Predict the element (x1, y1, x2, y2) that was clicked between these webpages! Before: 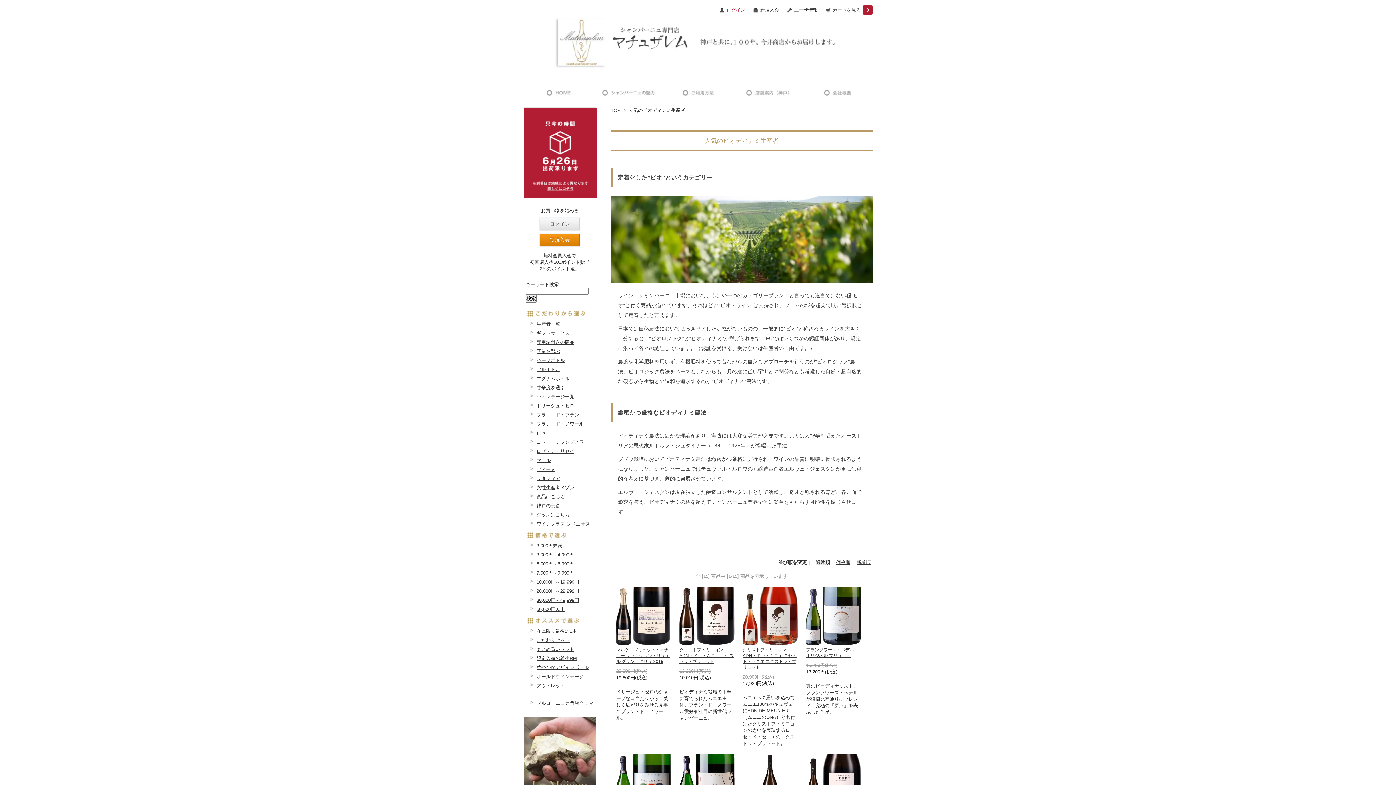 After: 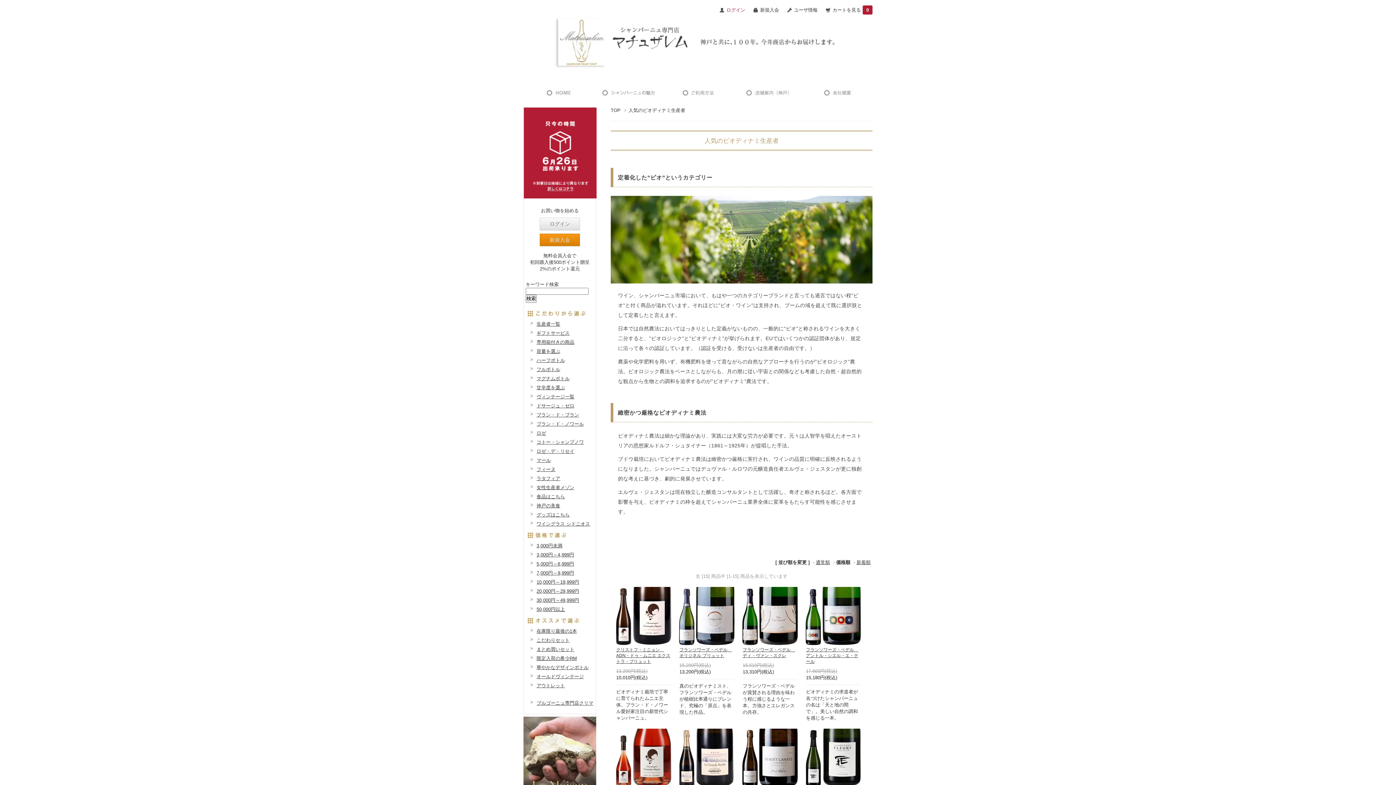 Action: label: 価格順 bbox: (836, 559, 850, 565)